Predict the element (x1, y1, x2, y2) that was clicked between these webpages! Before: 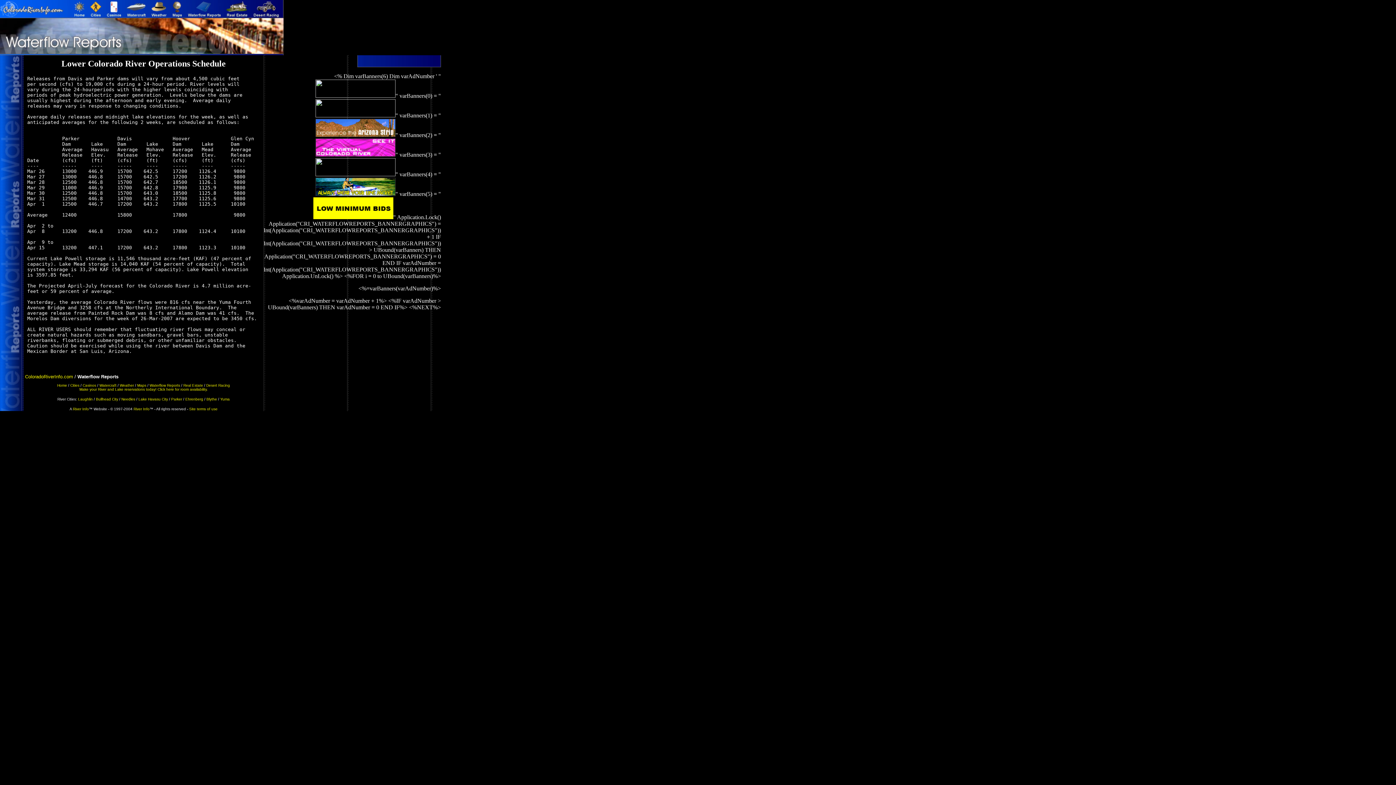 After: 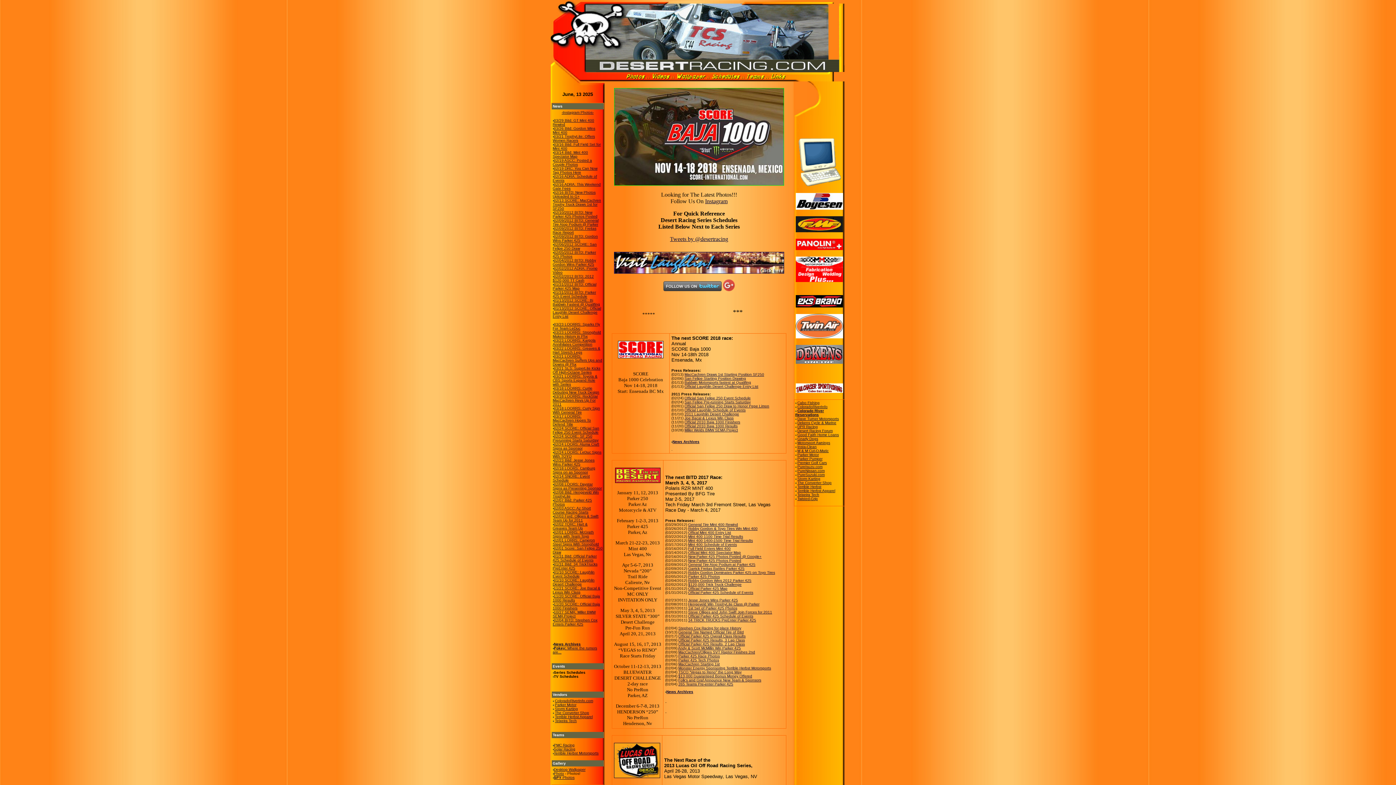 Action: bbox: (206, 383, 230, 387) label: Desert Racing